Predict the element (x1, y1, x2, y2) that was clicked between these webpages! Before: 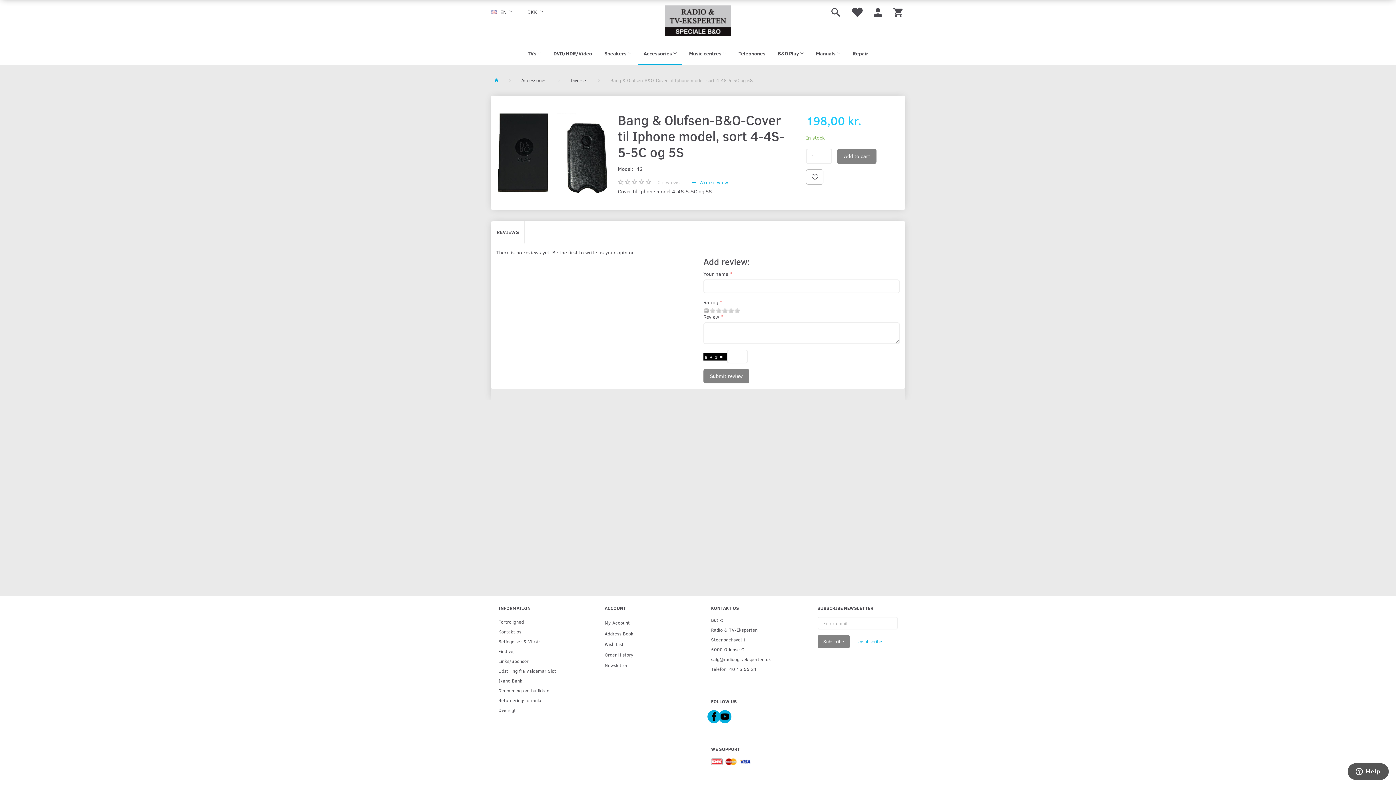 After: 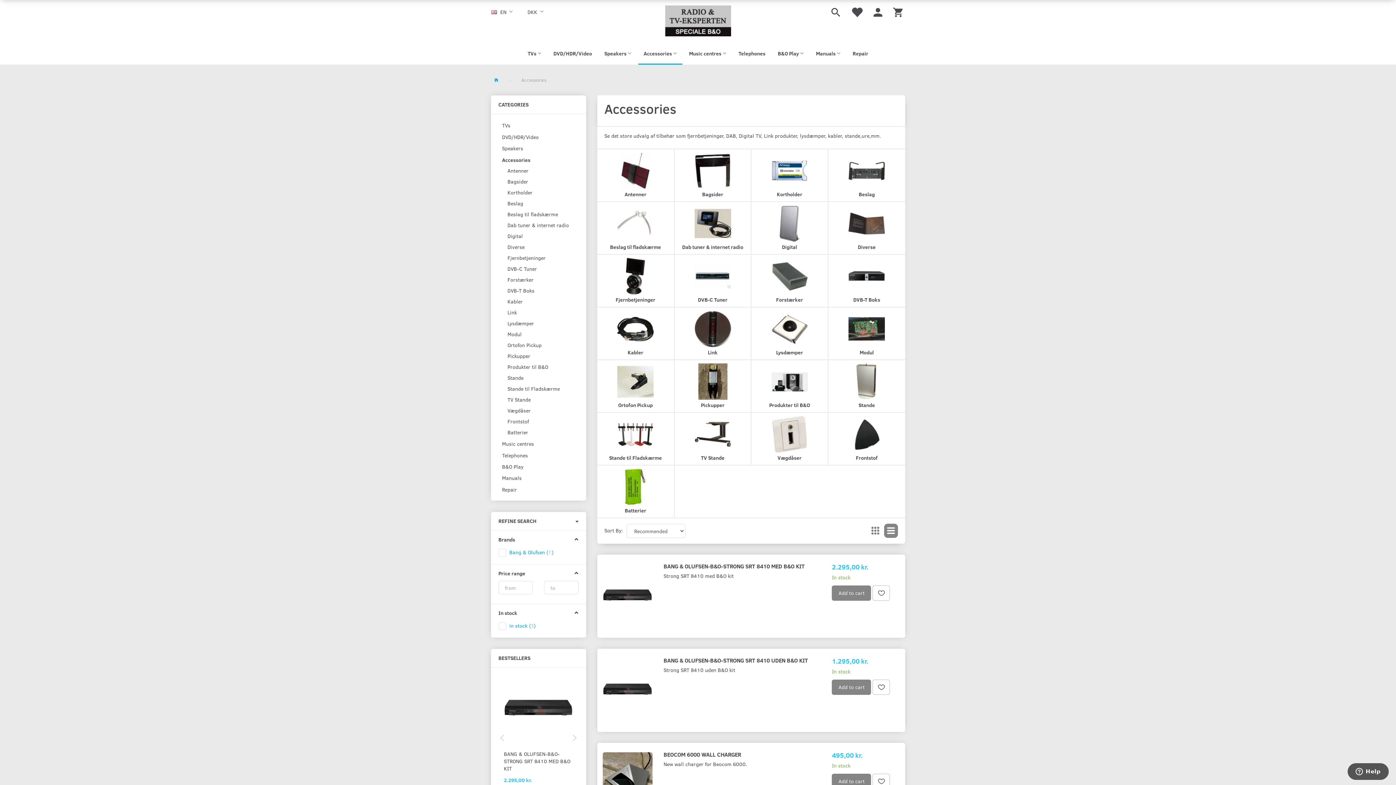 Action: bbox: (521, 71, 546, 89) label: Accessories